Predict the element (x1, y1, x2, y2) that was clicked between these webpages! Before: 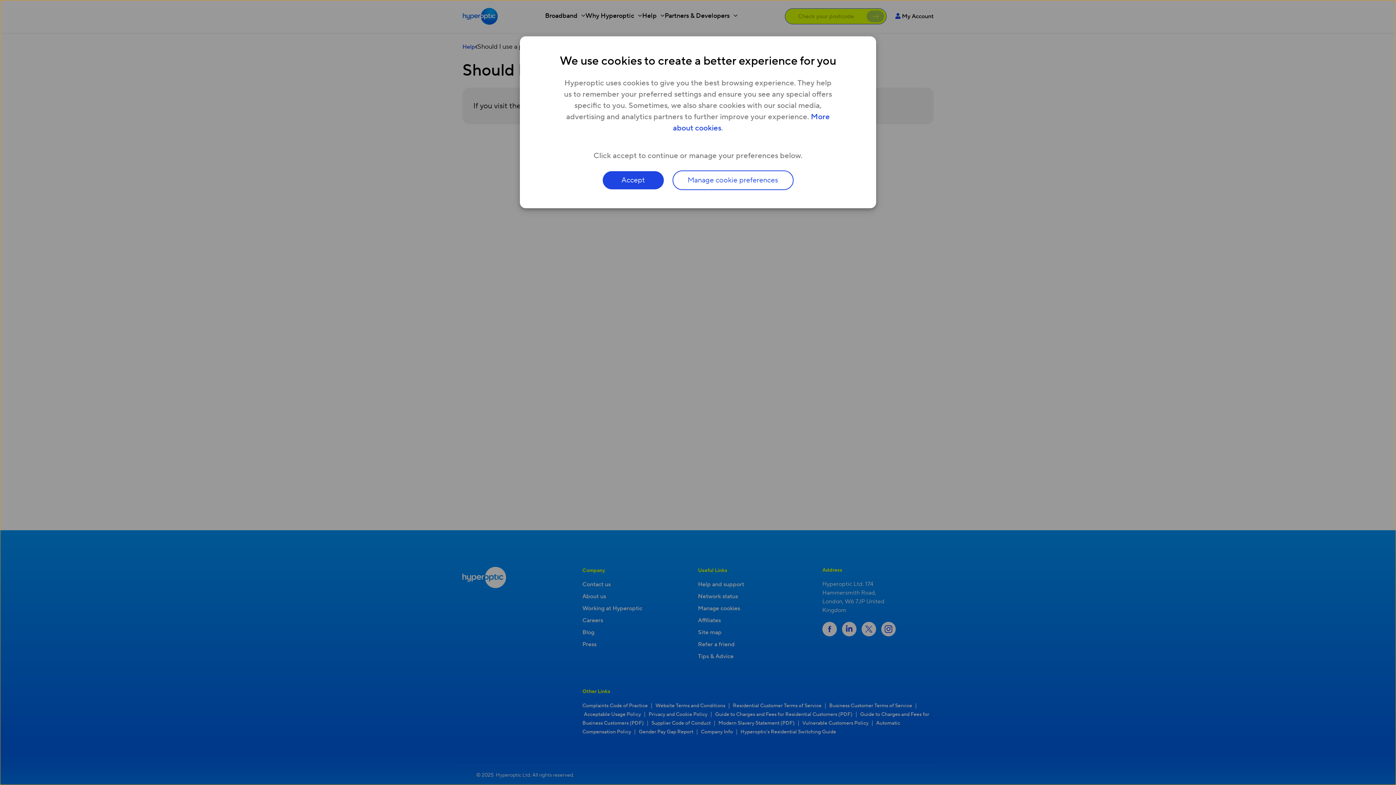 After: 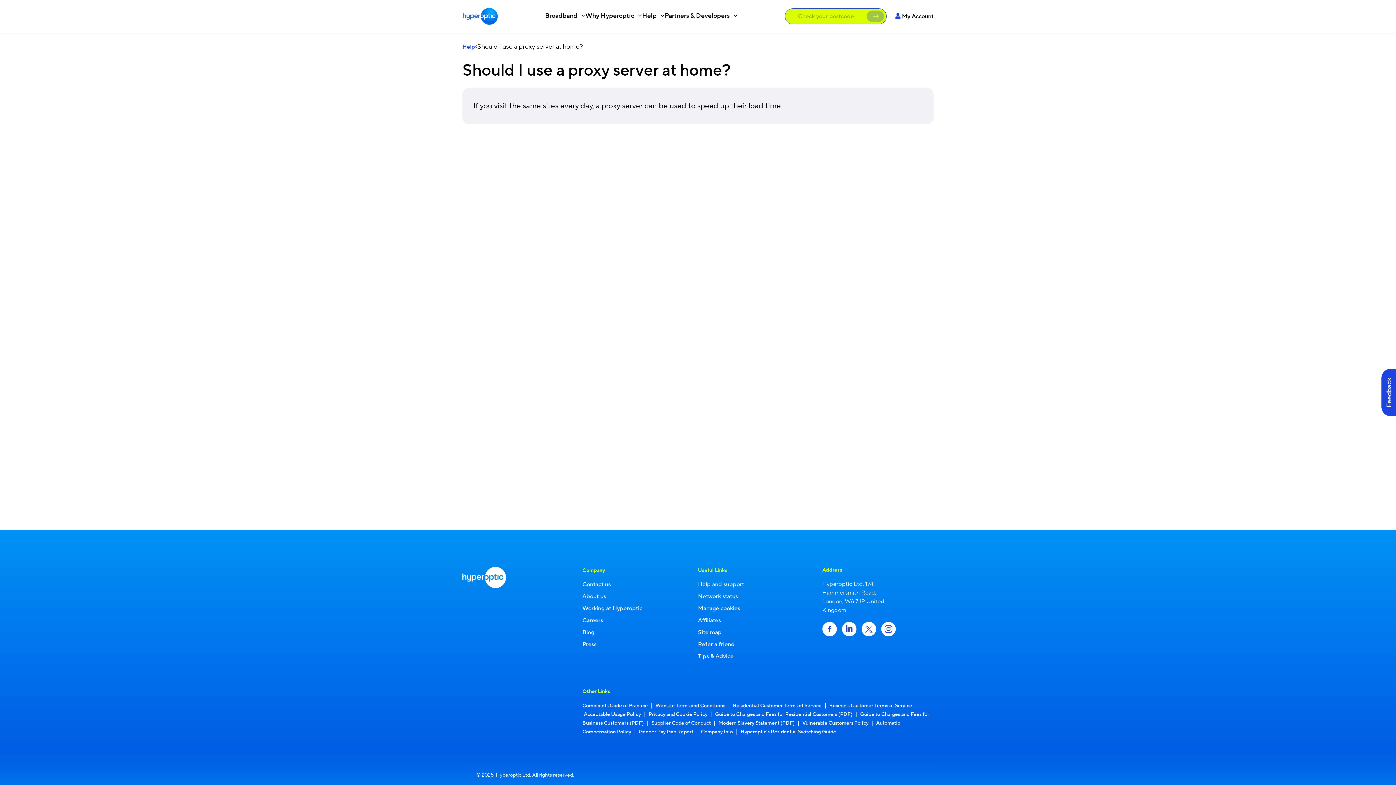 Action: label: Accept bbox: (602, 171, 663, 189)